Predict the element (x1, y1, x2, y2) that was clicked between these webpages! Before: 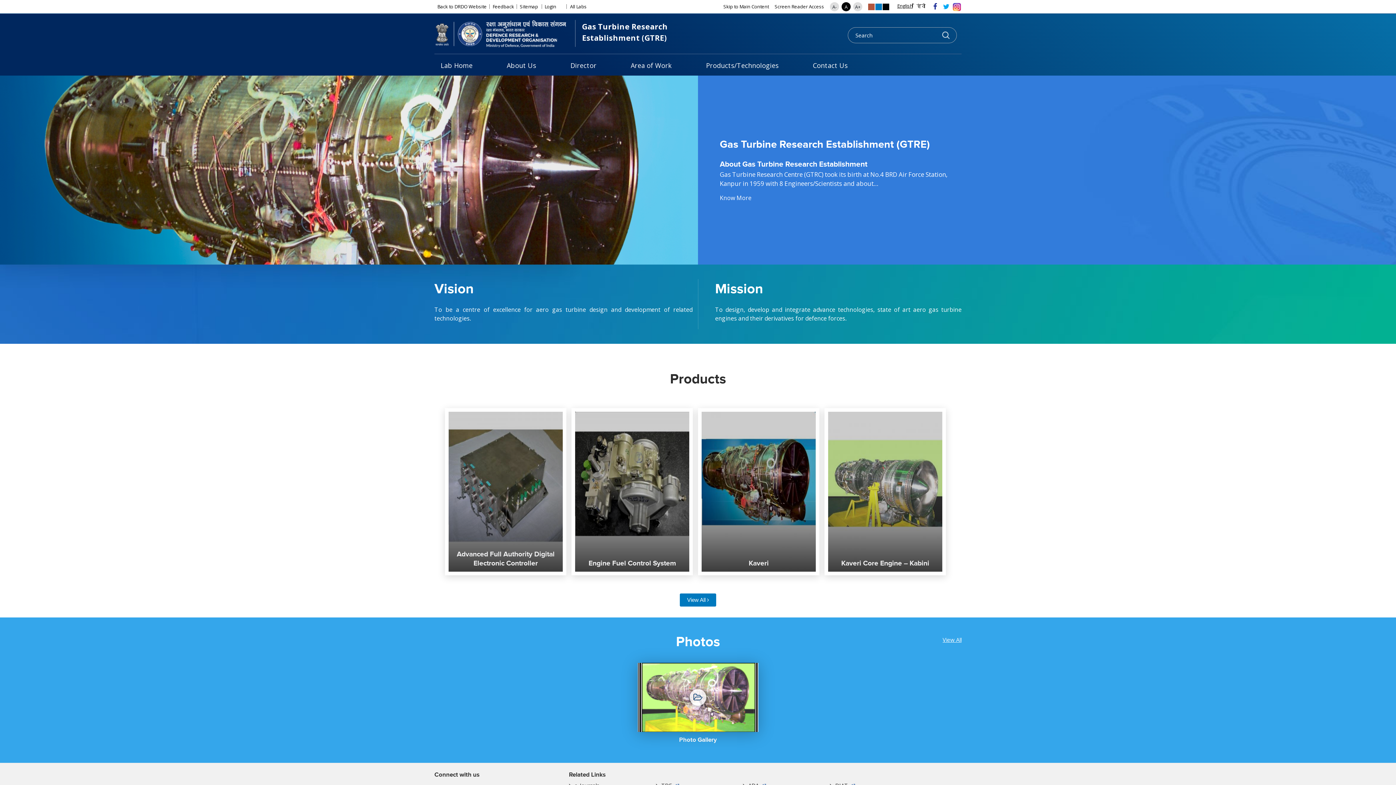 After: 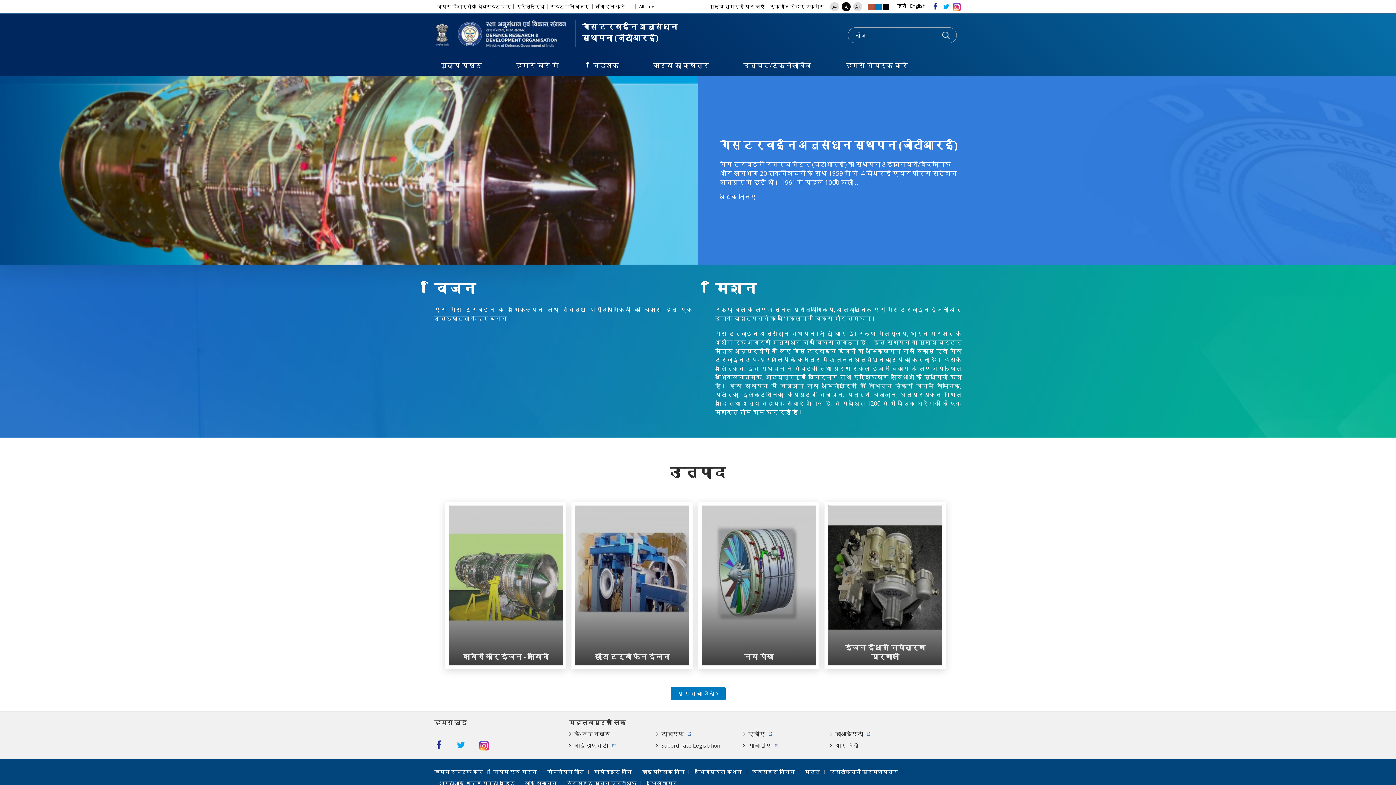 Action: label: हिंदी bbox: (916, 1, 925, 10)